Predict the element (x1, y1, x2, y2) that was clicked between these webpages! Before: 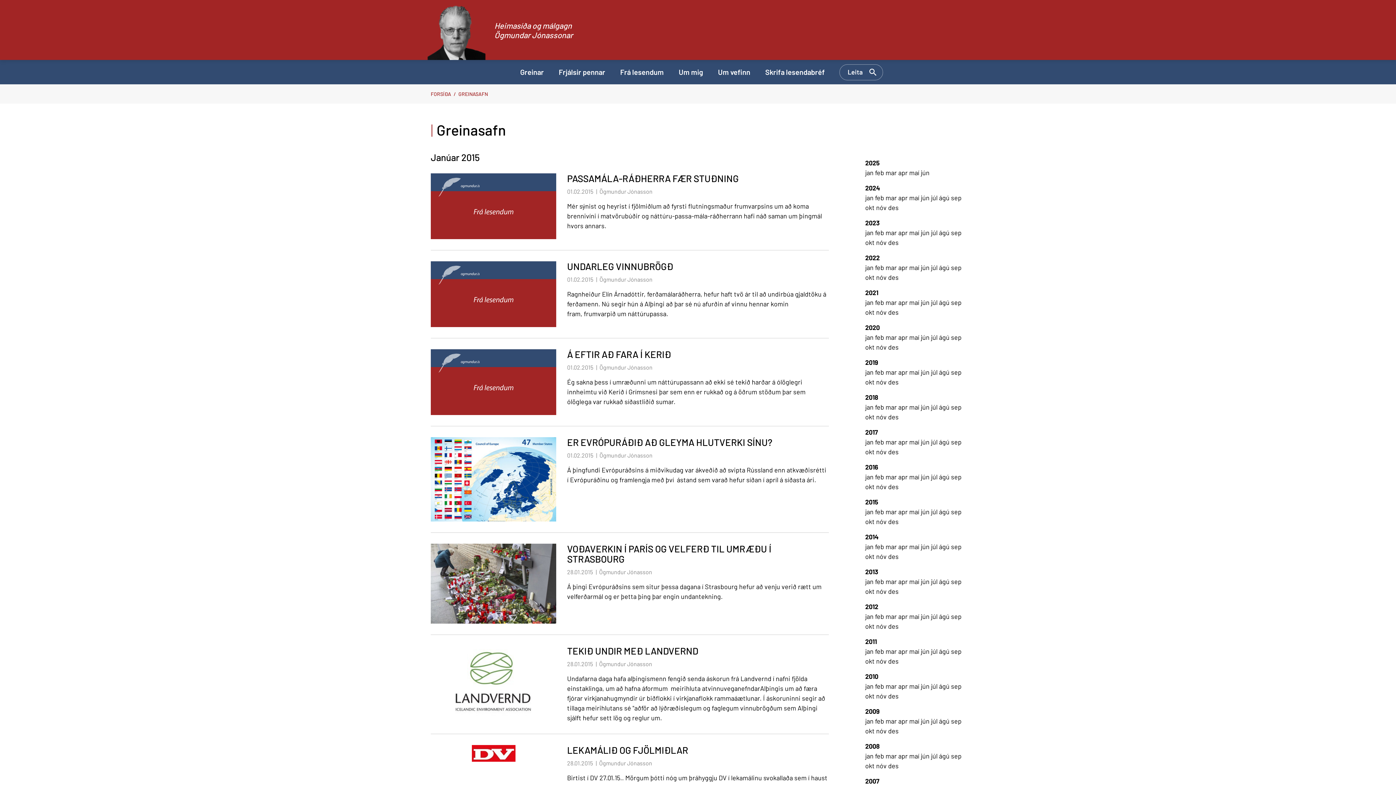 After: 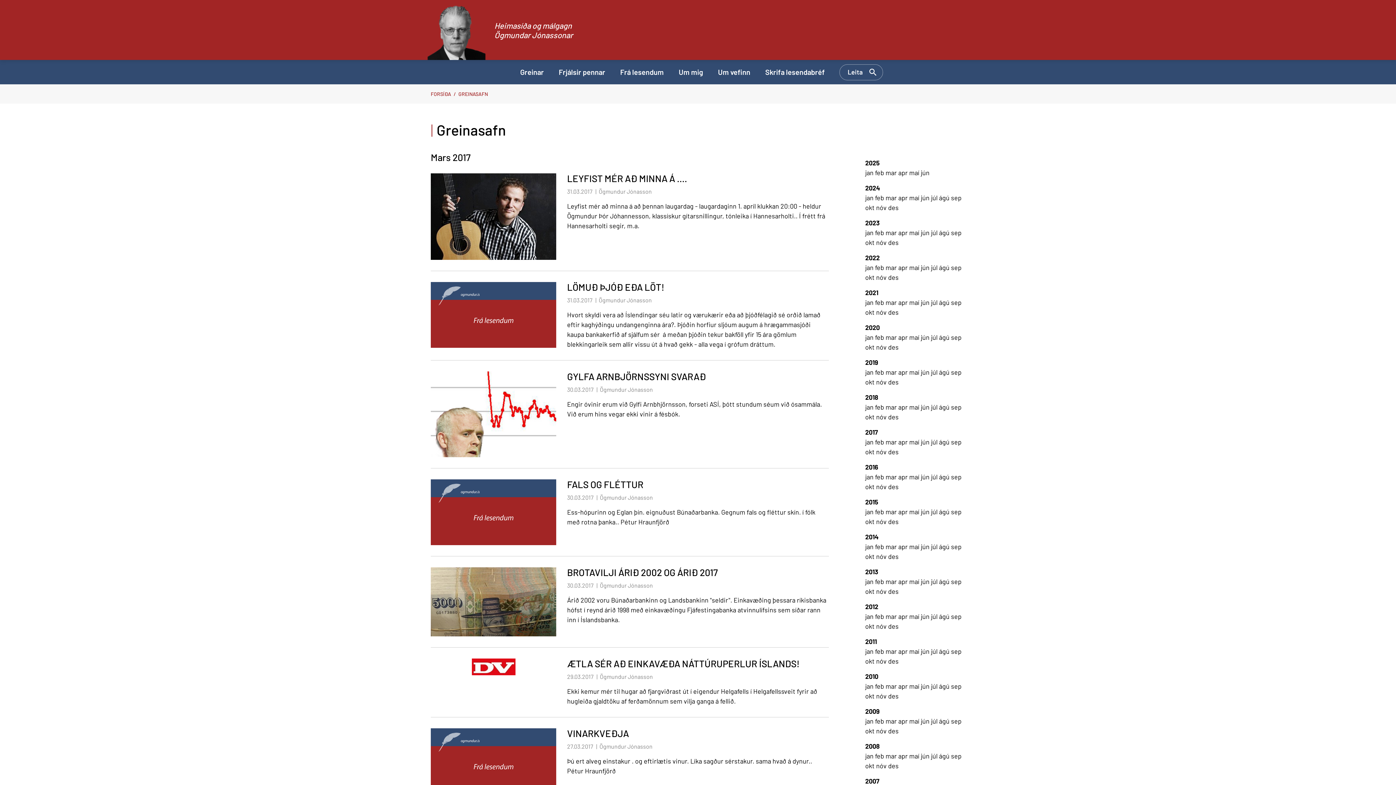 Action: bbox: (885, 438, 898, 446) label: mar 